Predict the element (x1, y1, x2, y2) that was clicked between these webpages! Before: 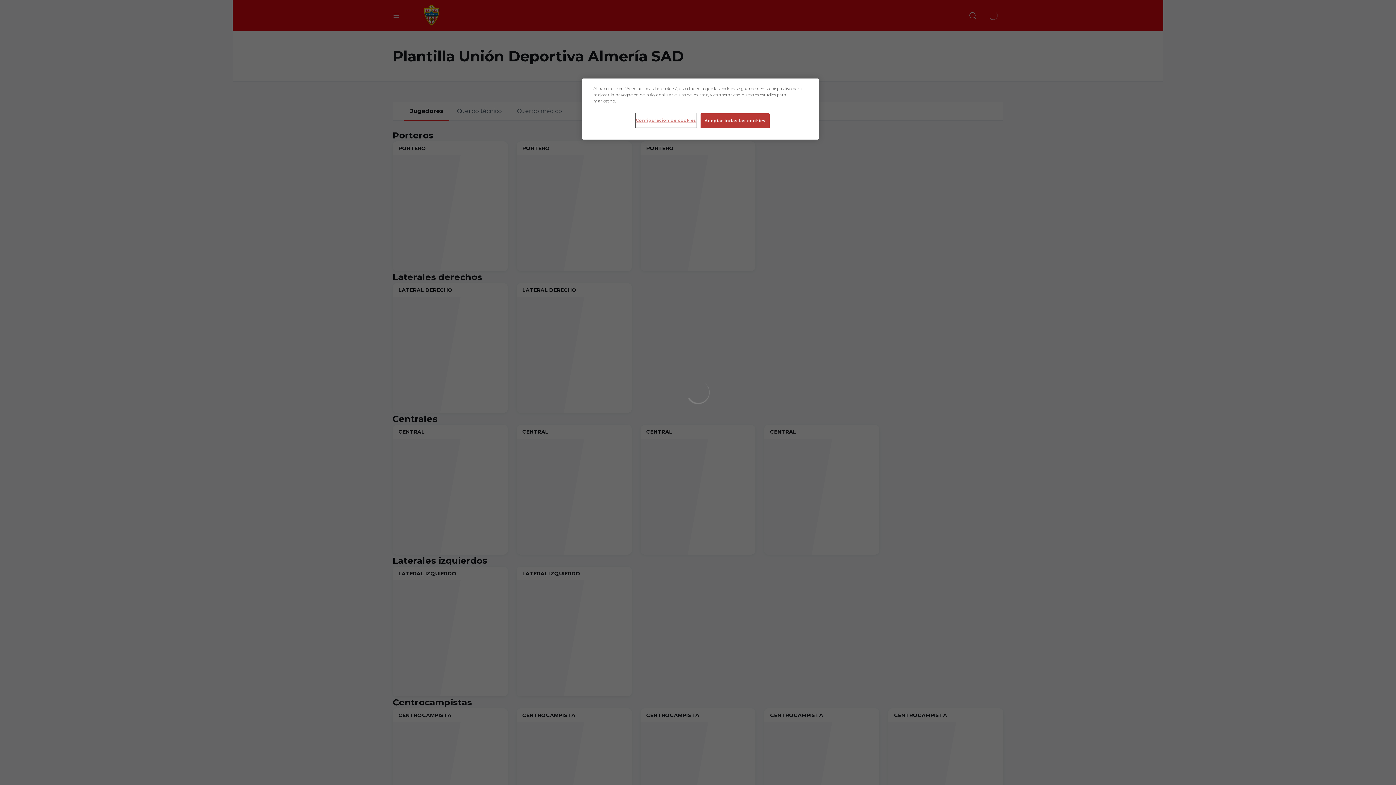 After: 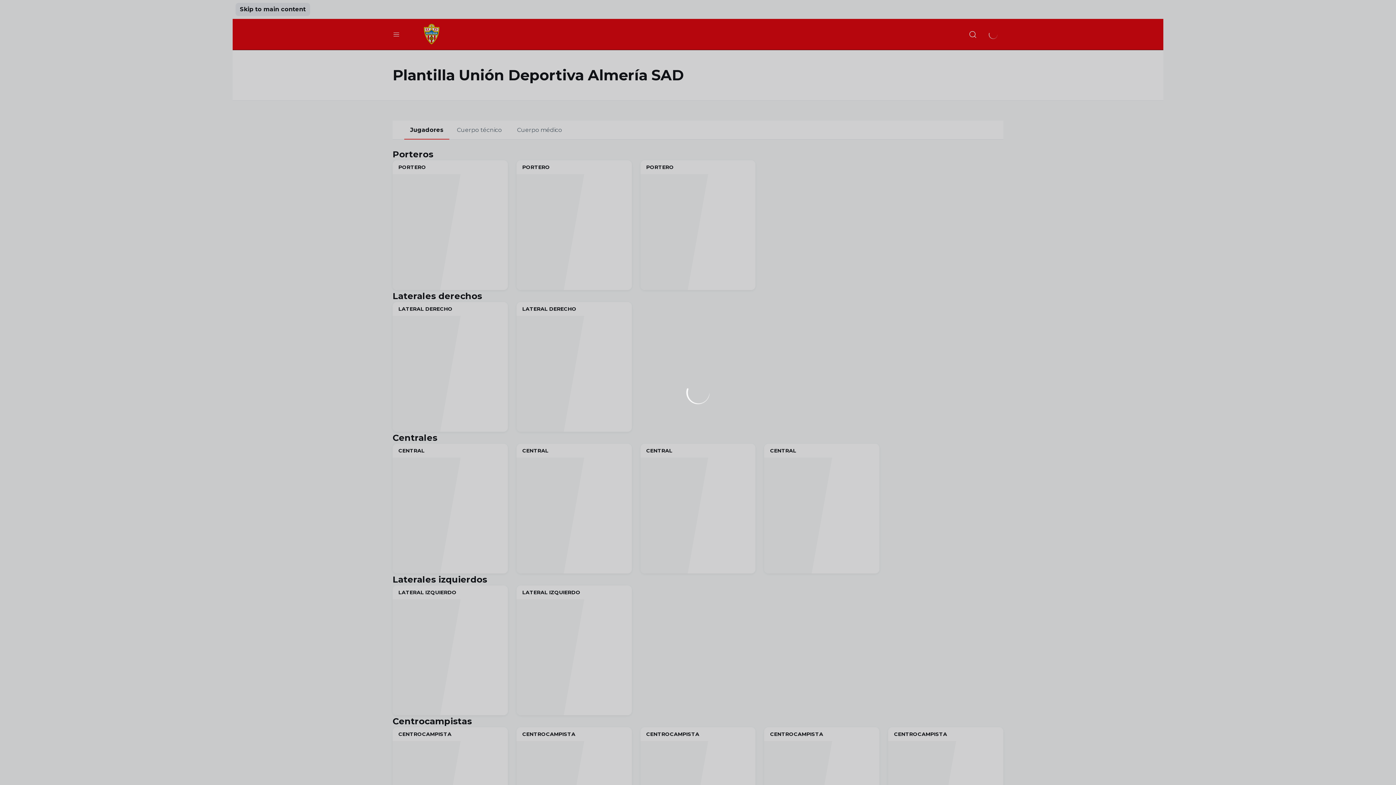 Action: bbox: (700, 113, 769, 128) label: Aceptar todas las cookies